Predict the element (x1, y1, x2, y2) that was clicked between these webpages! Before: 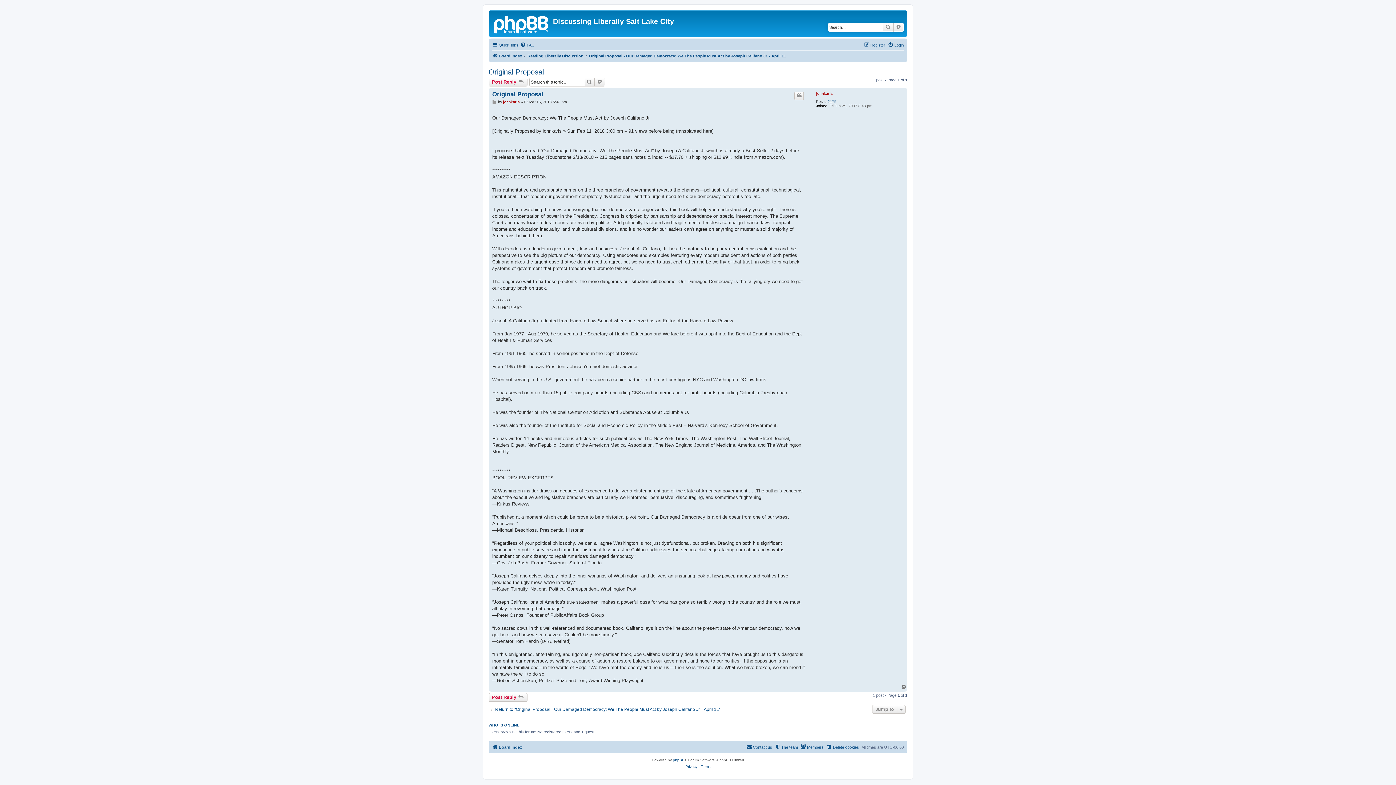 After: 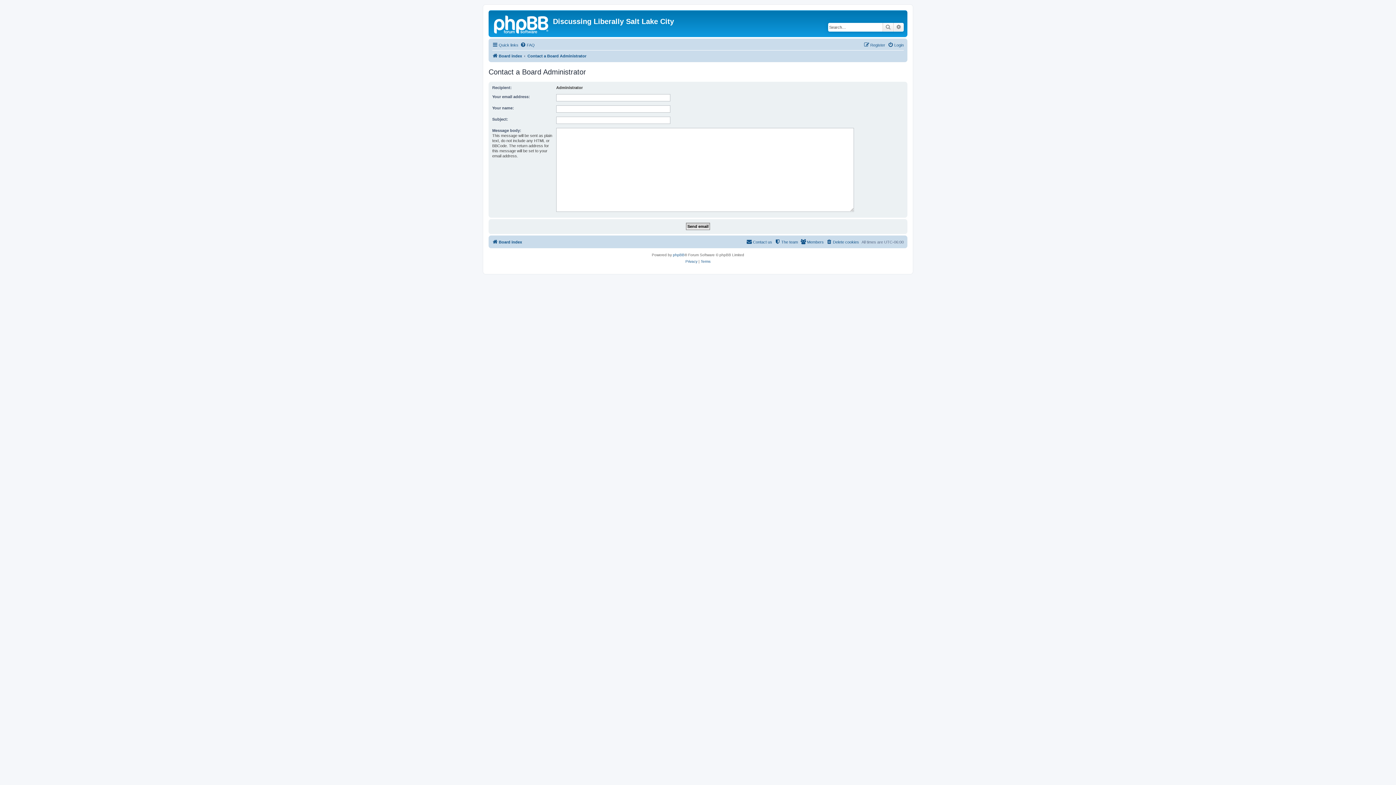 Action: label: Contact us bbox: (746, 743, 772, 751)